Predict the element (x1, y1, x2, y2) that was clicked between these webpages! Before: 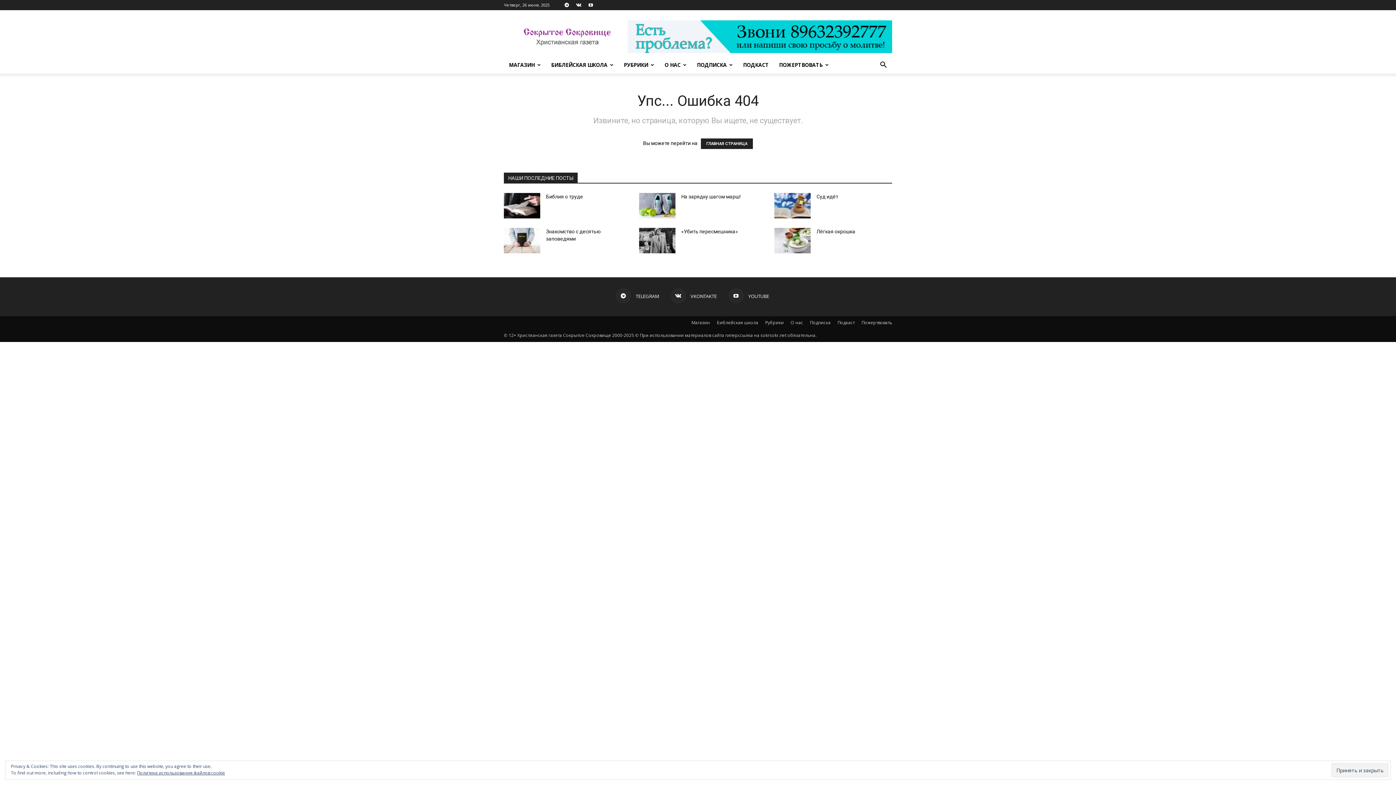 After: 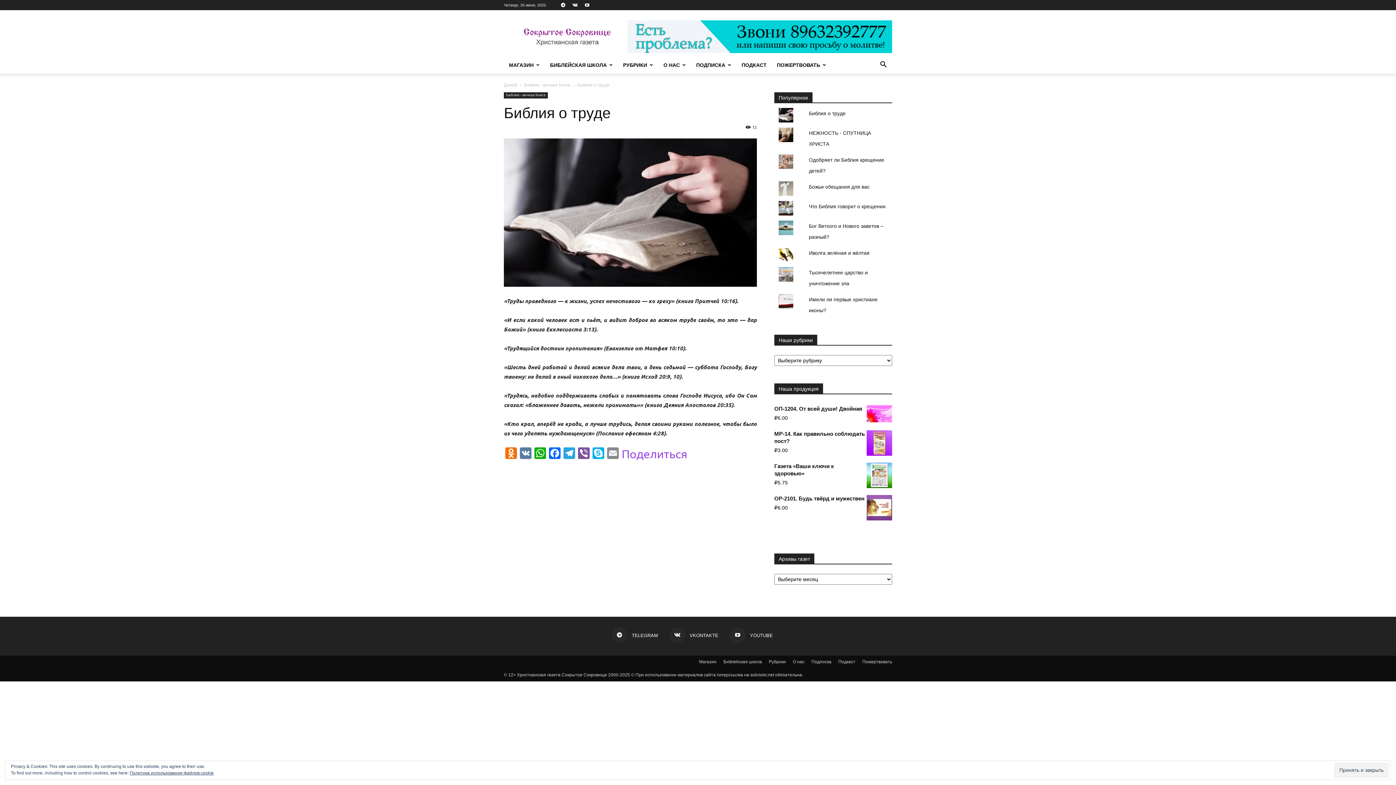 Action: label: Библия о труде bbox: (546, 193, 583, 199)